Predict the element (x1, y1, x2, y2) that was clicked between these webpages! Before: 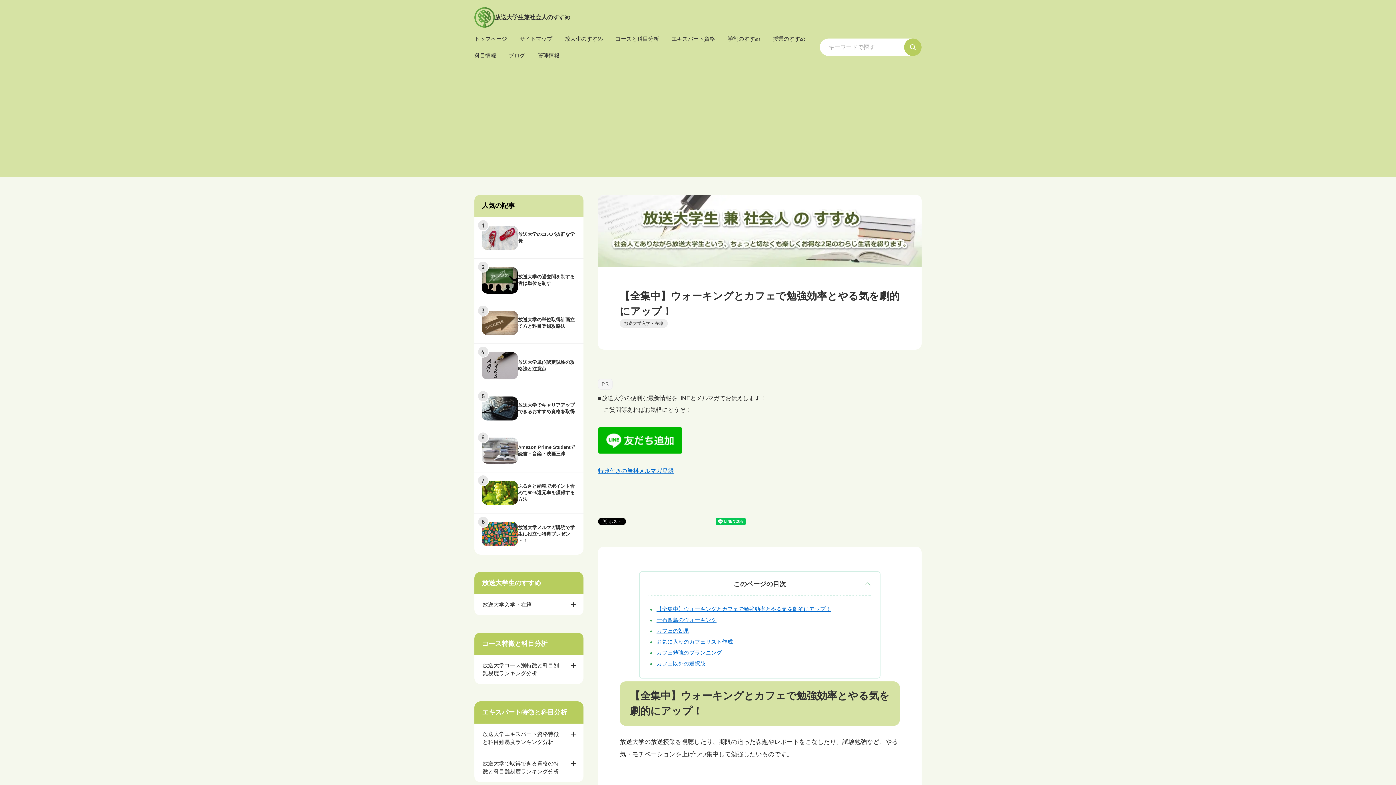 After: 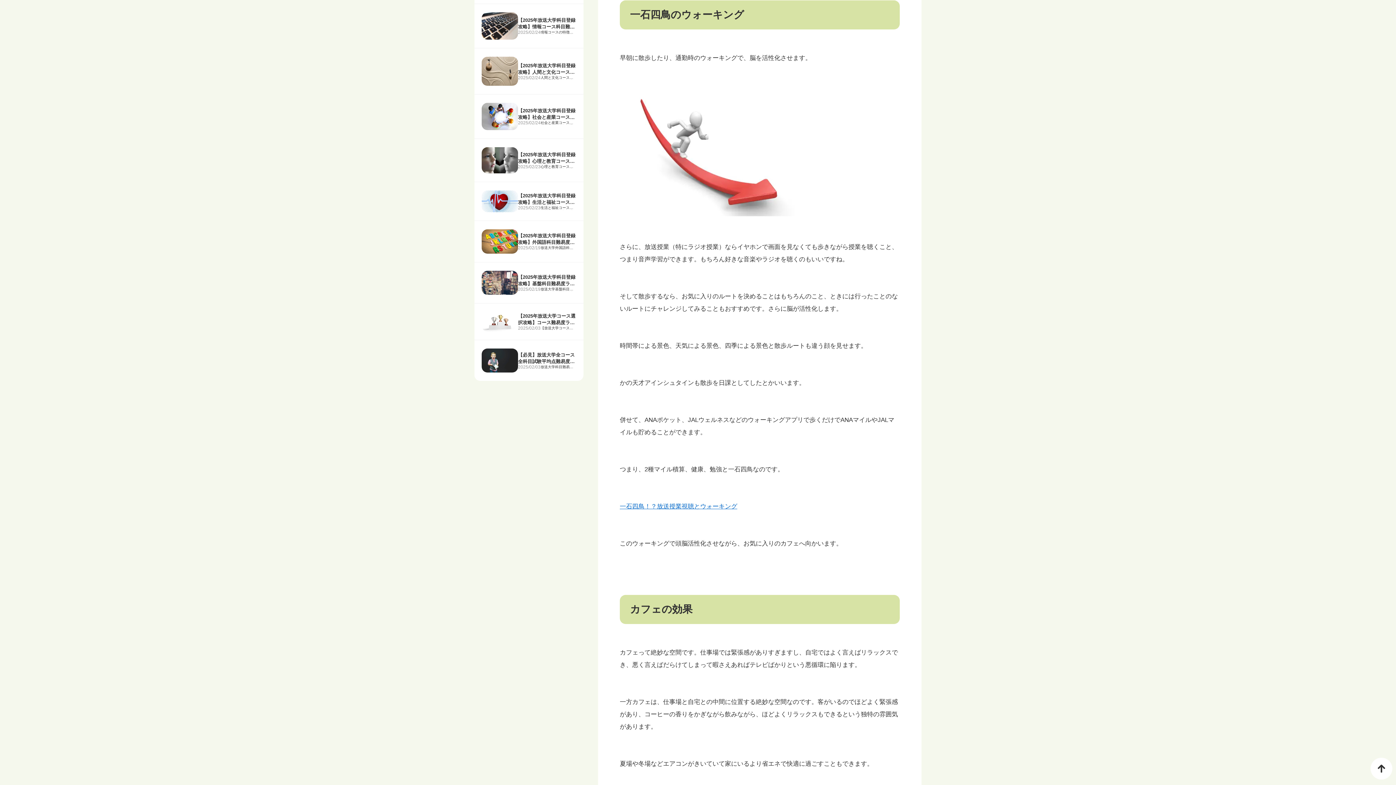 Action: bbox: (656, 617, 716, 623) label: 一石四鳥のウォーキング